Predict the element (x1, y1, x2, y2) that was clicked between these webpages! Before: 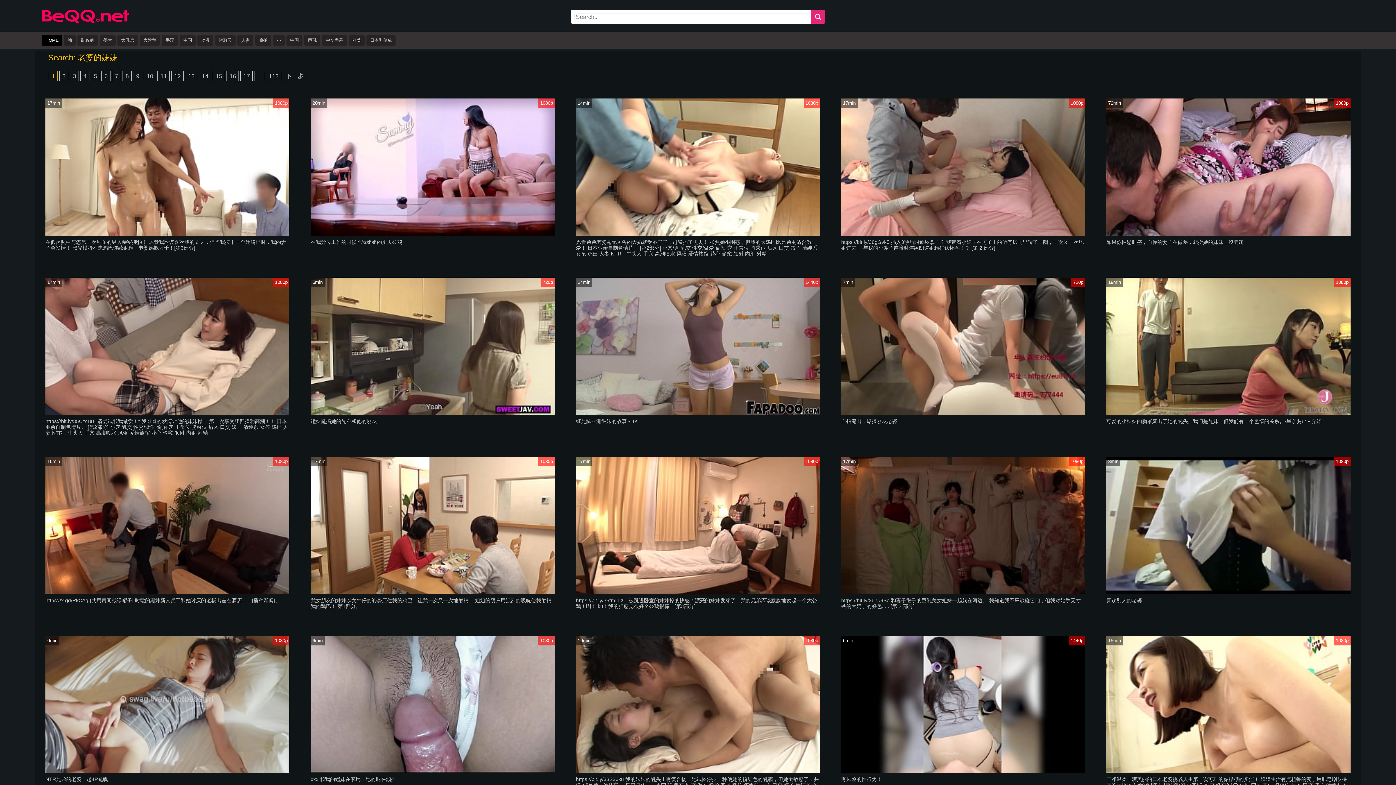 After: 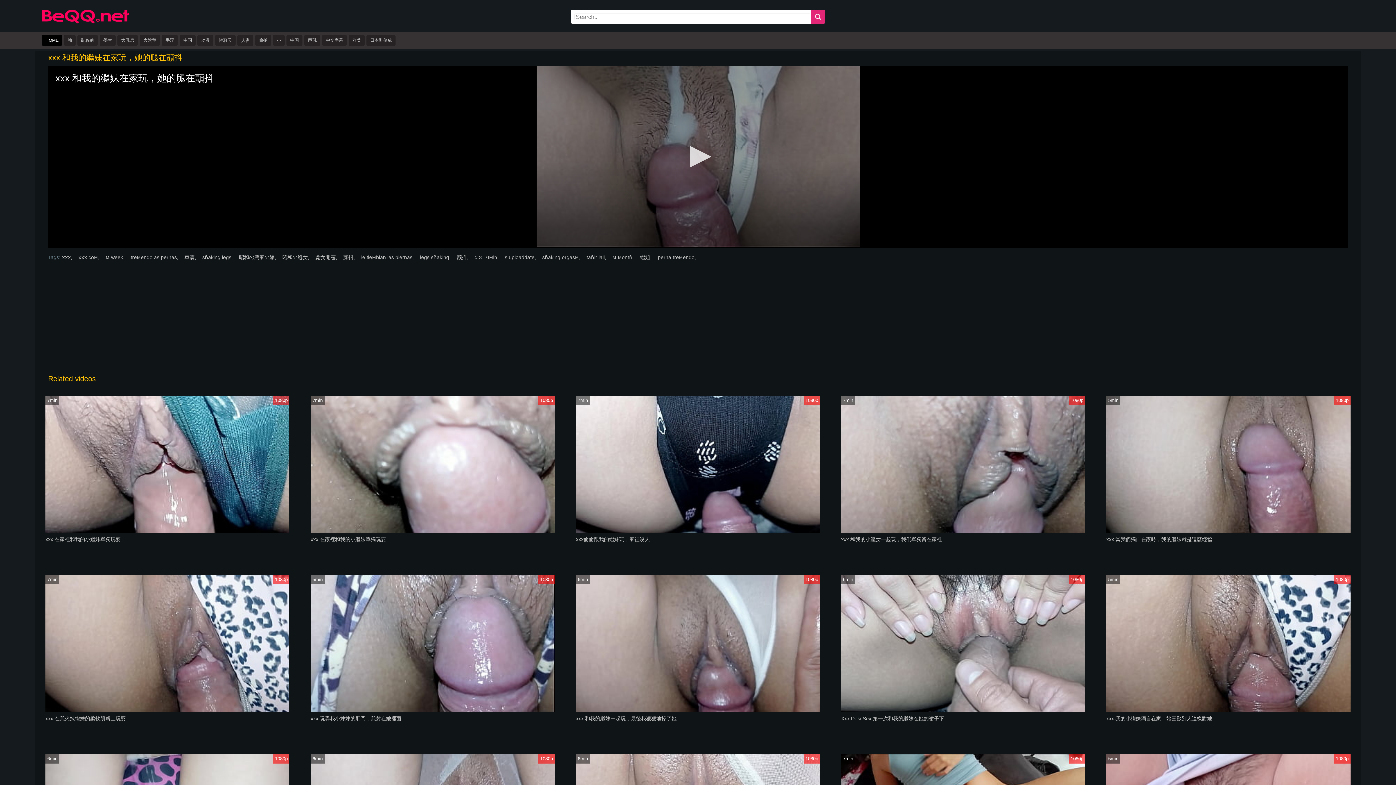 Action: bbox: (310, 776, 396, 782) label: xxx 和我的繼妹在家玩，她的腿在顫抖